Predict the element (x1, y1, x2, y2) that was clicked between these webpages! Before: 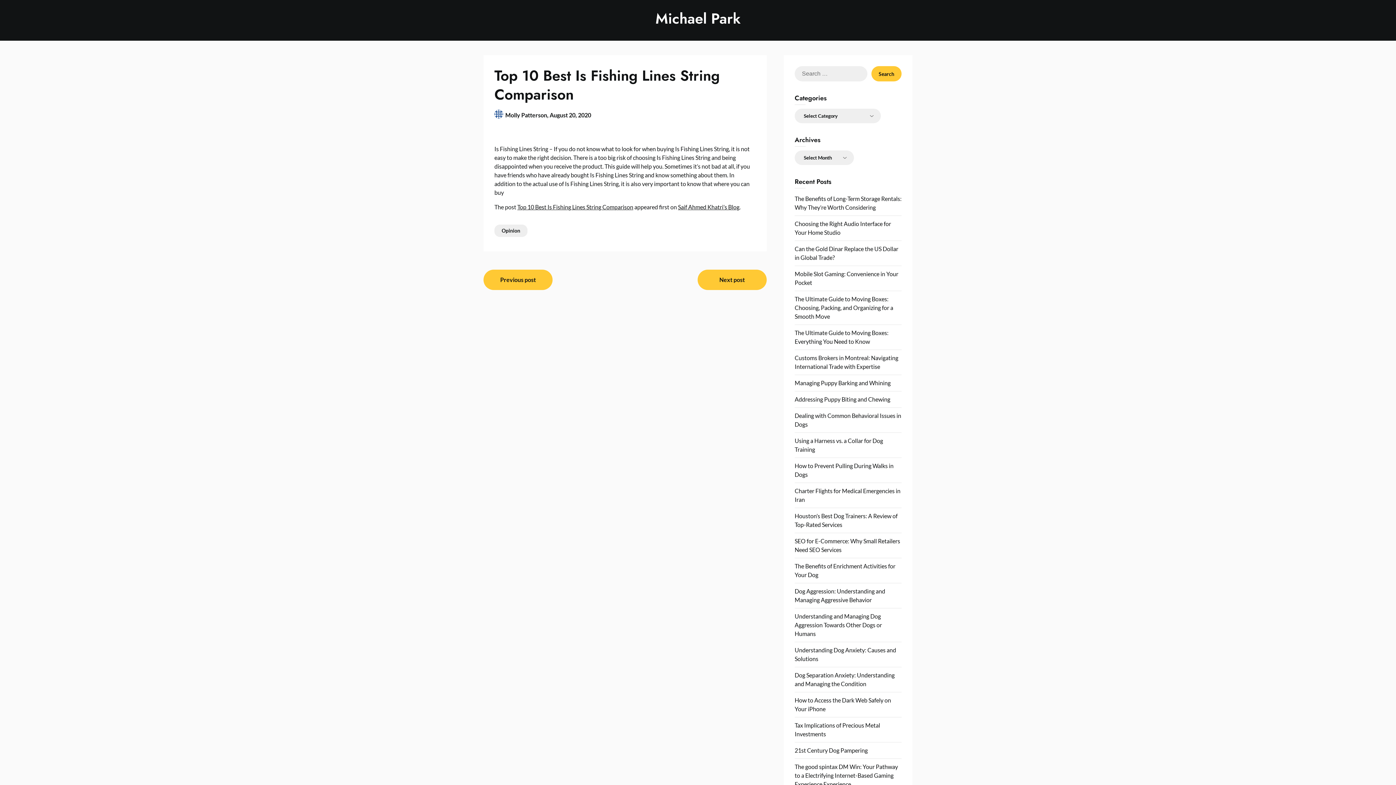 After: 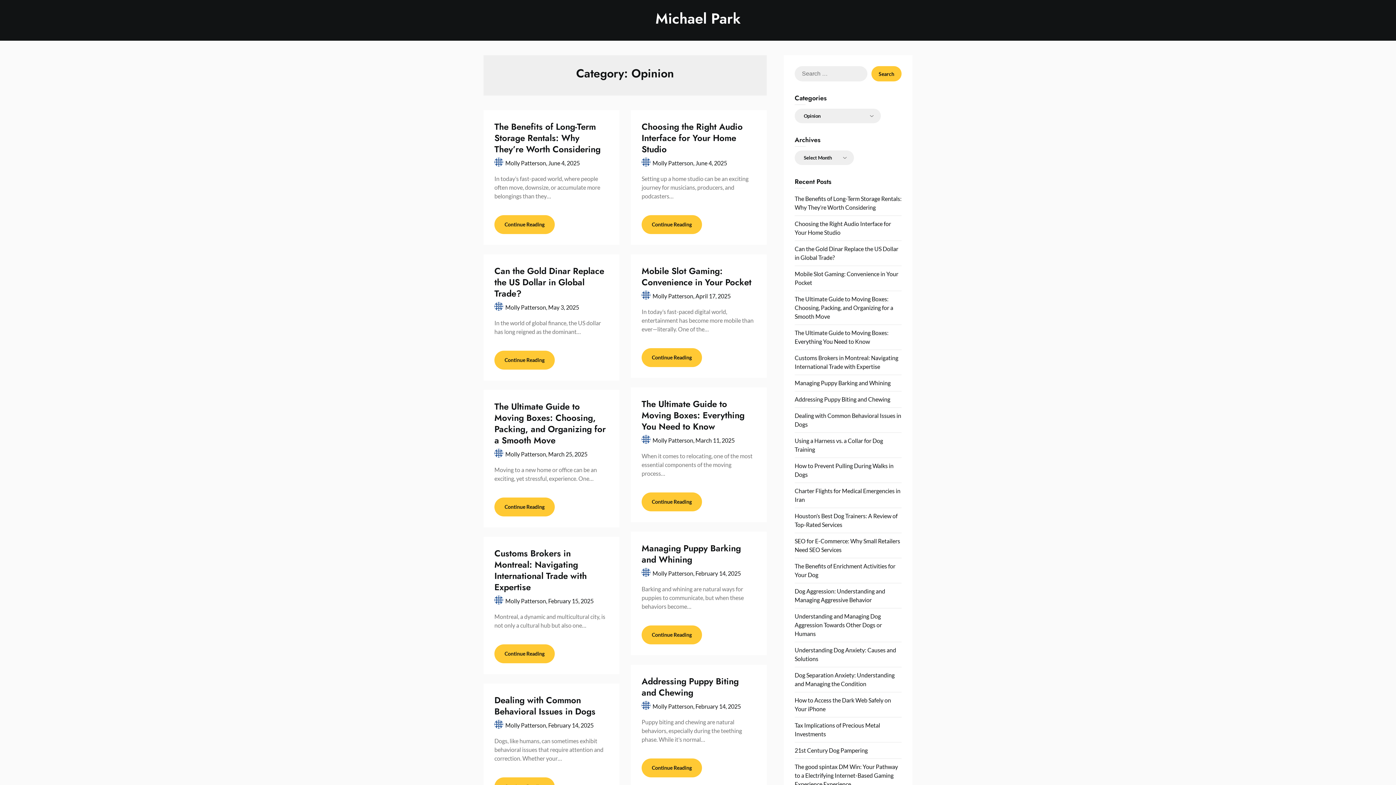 Action: label: Opinion bbox: (494, 224, 527, 237)